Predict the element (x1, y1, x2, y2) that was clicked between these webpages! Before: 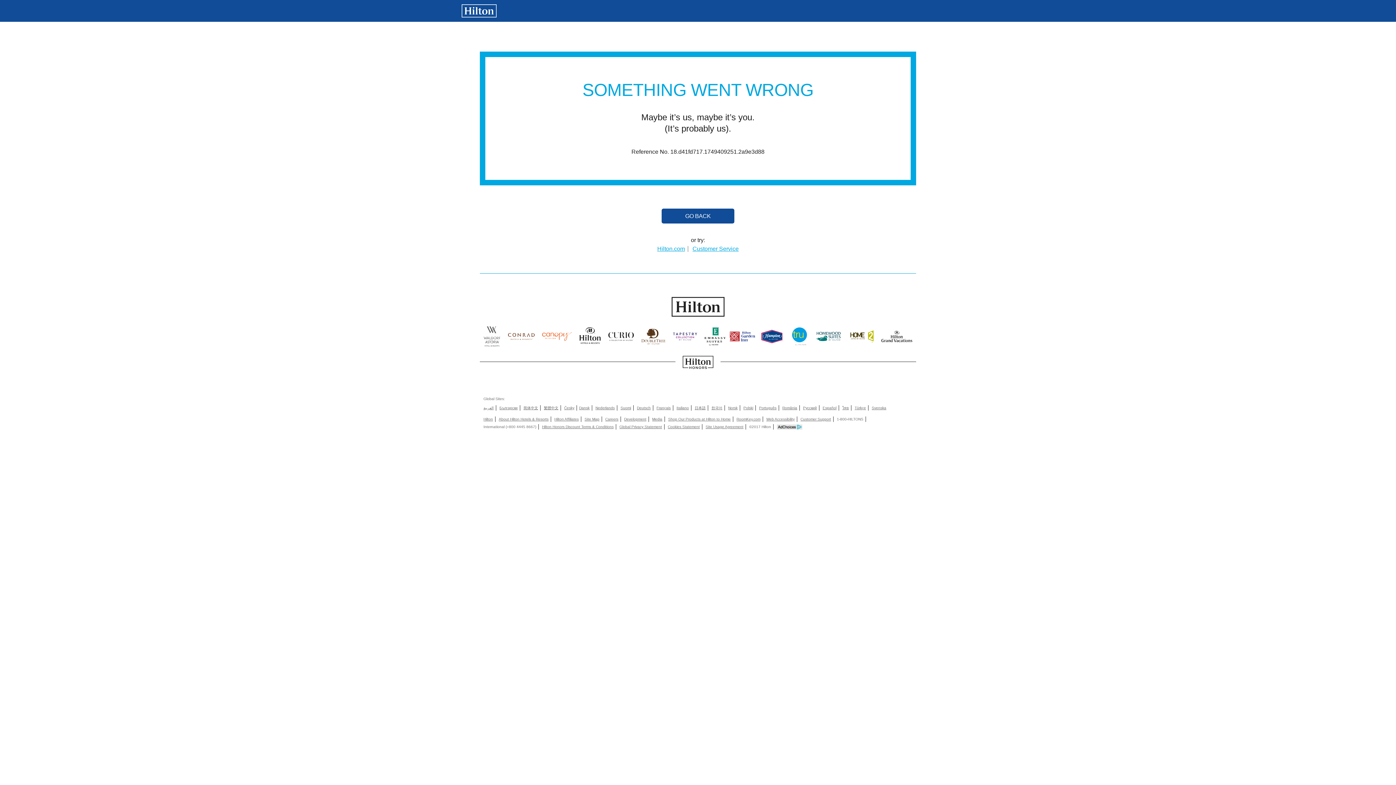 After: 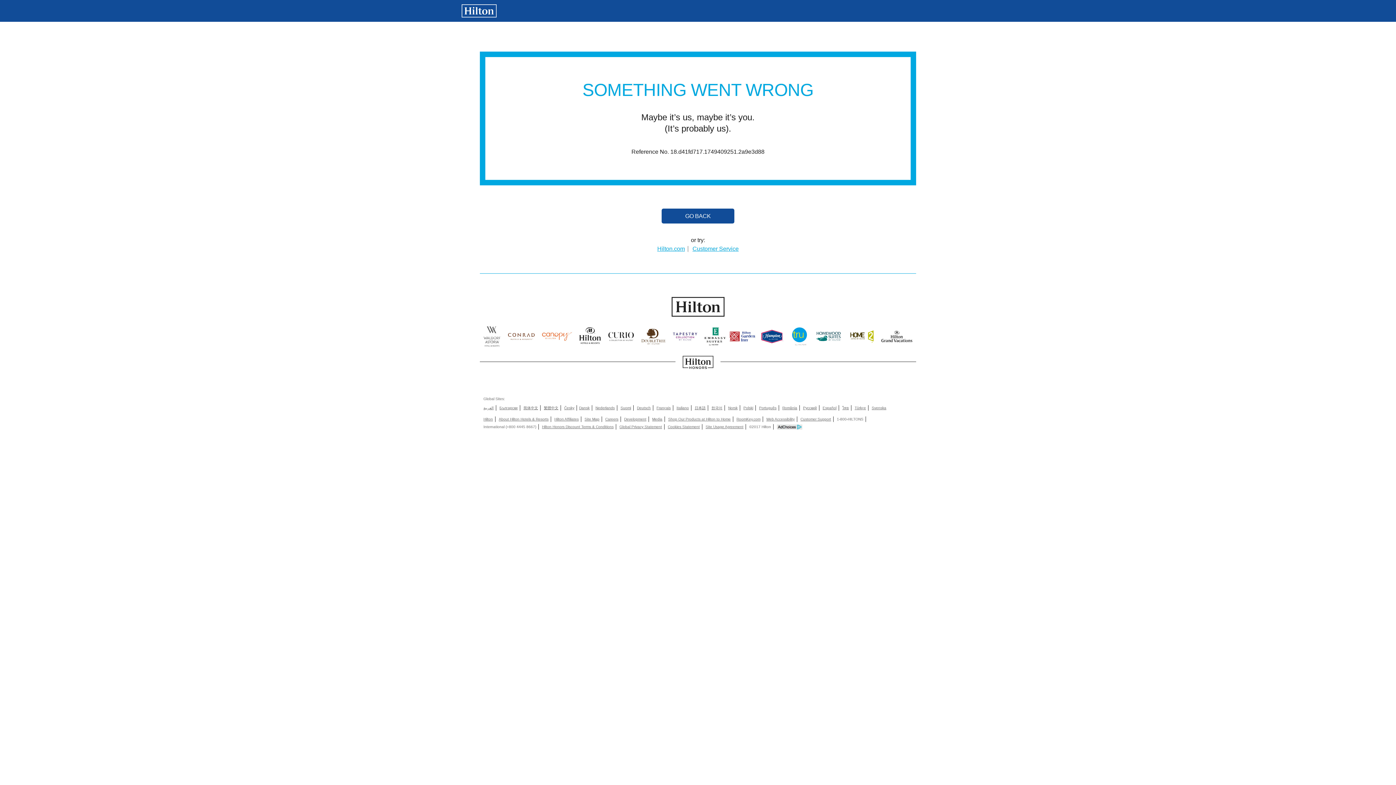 Action: label: Português bbox: (759, 405, 776, 410)